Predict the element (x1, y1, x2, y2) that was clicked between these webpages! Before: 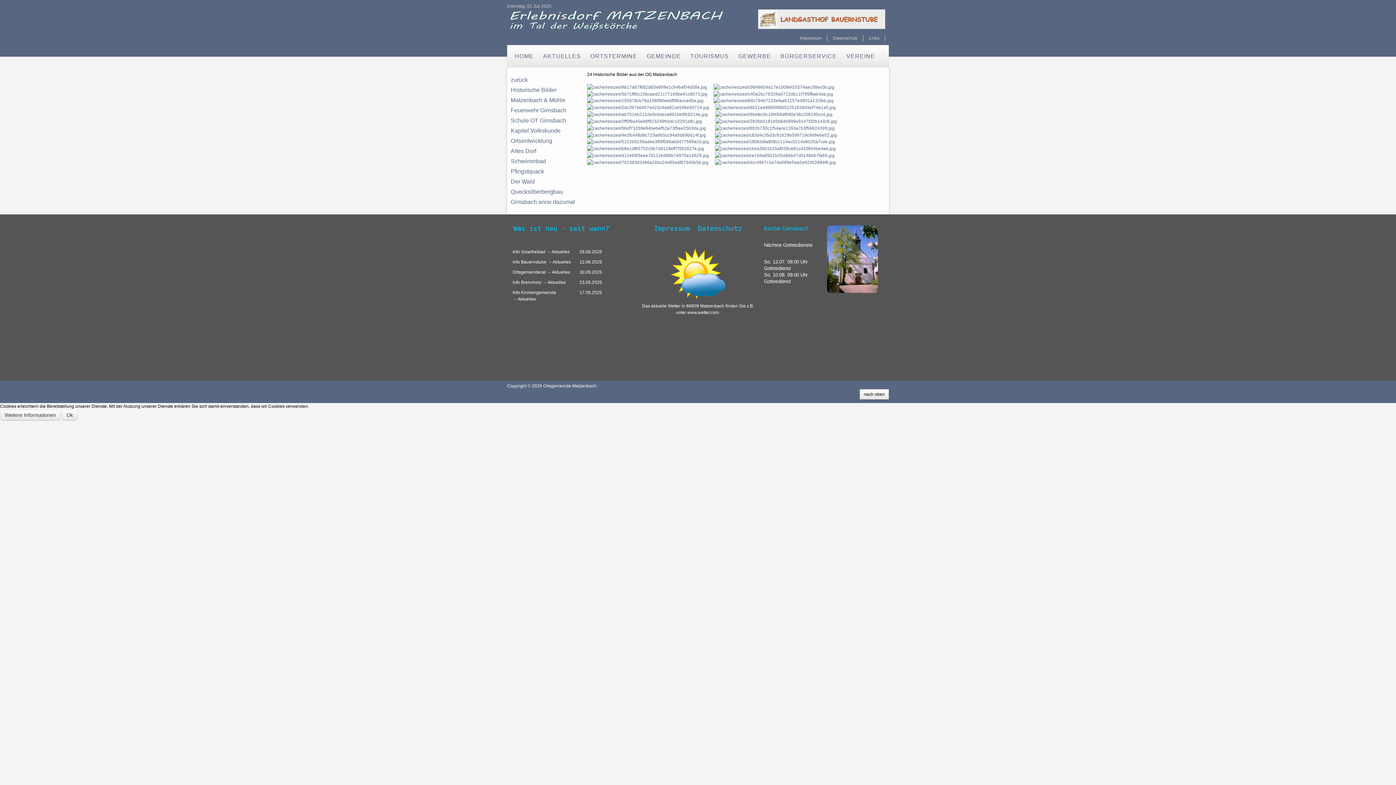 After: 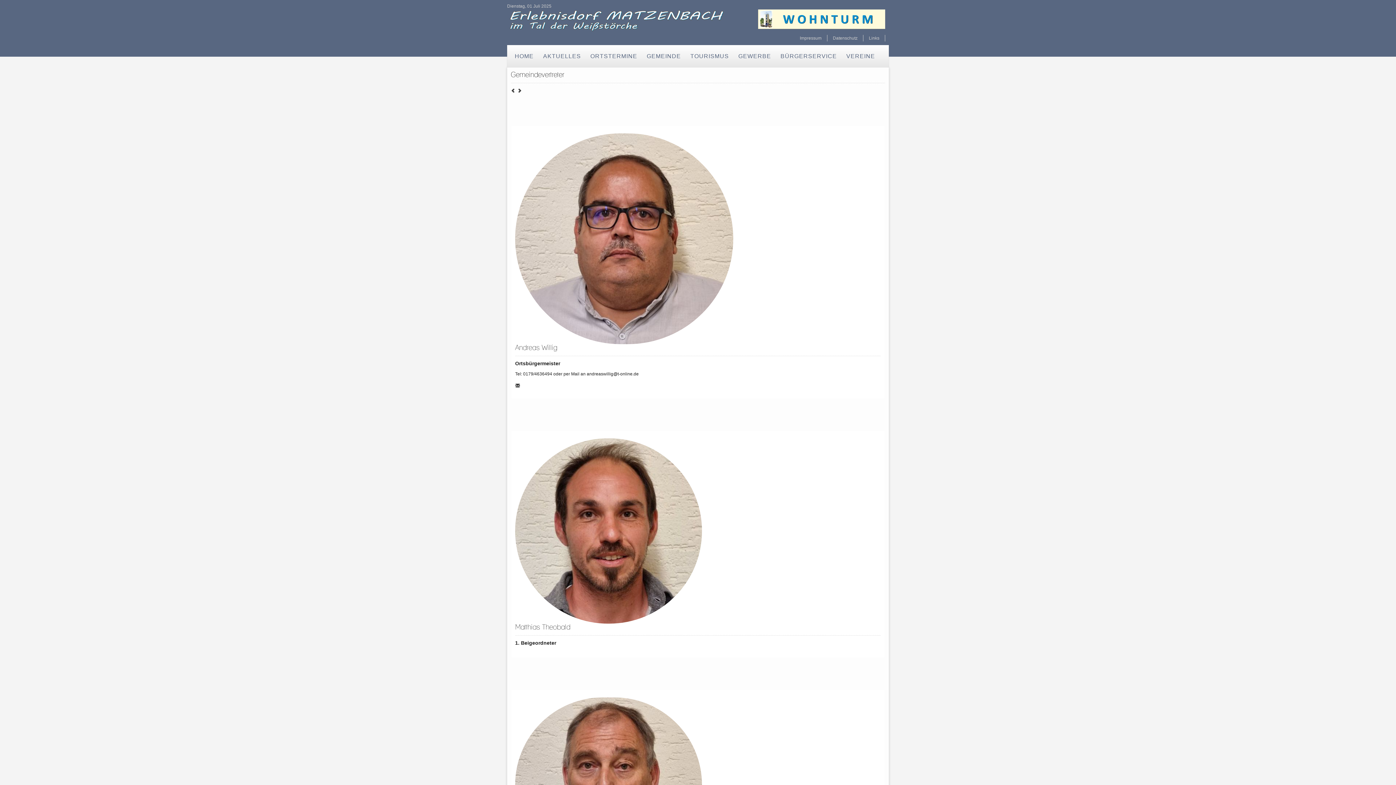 Action: bbox: (794, 34, 827, 41) label: Impressum